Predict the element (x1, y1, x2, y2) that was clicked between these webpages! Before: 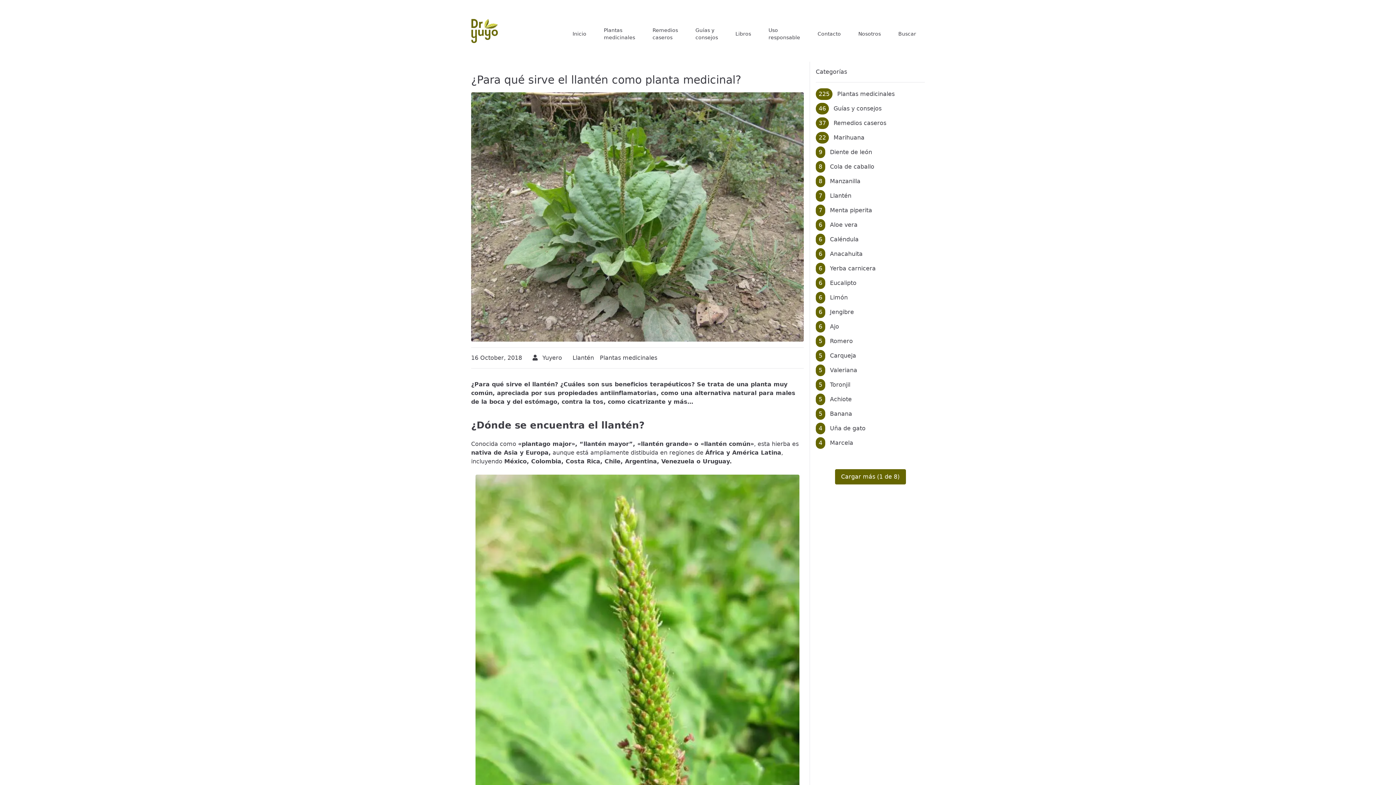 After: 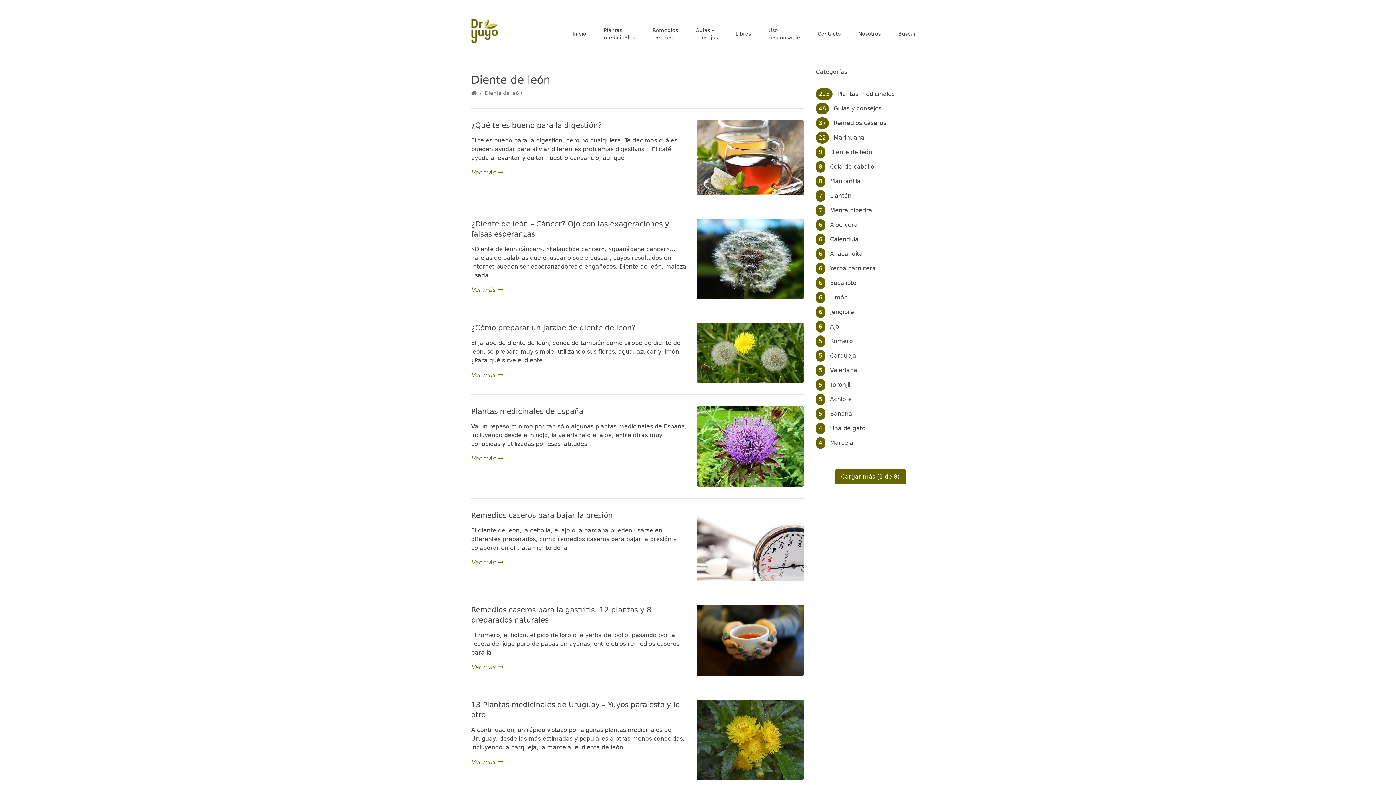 Action: label: 9 Diente de león bbox: (816, 148, 872, 155)